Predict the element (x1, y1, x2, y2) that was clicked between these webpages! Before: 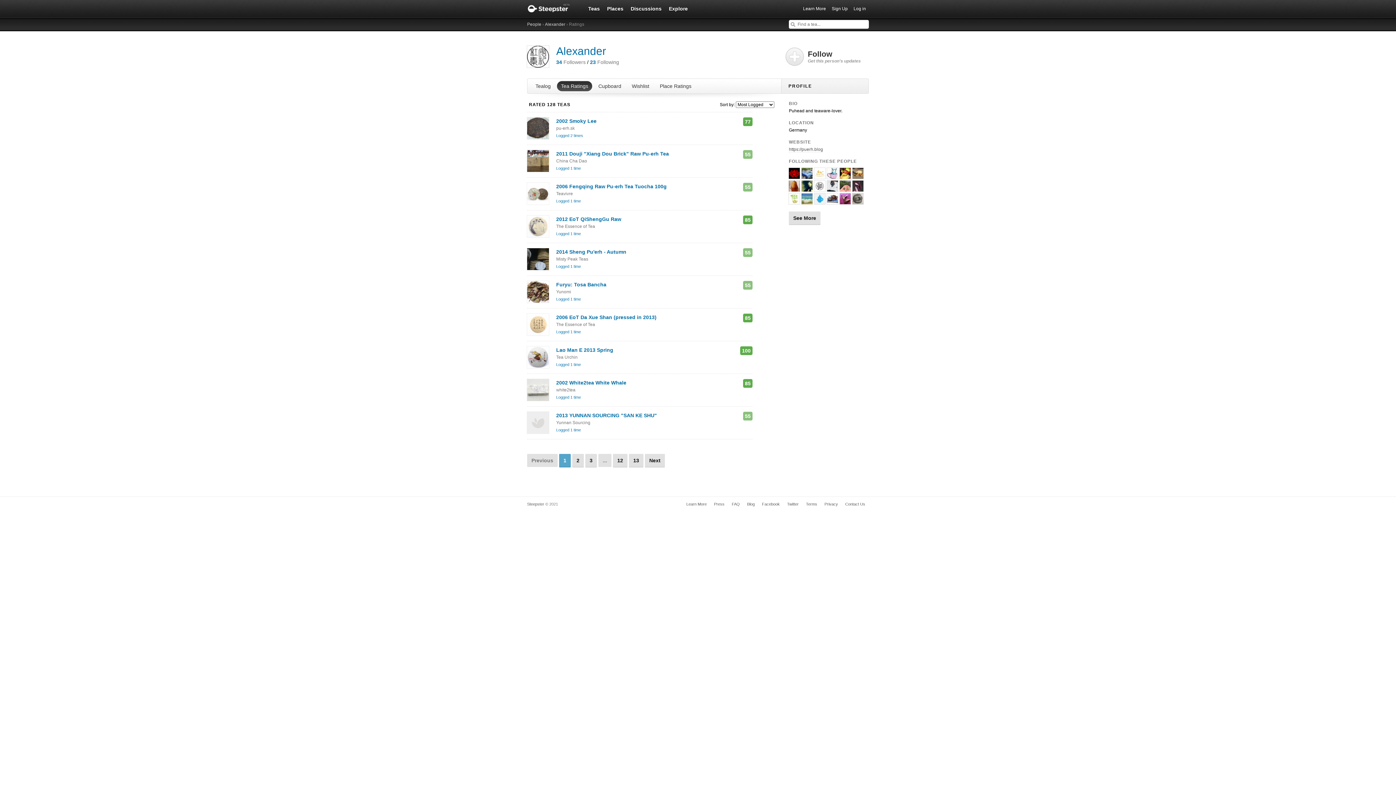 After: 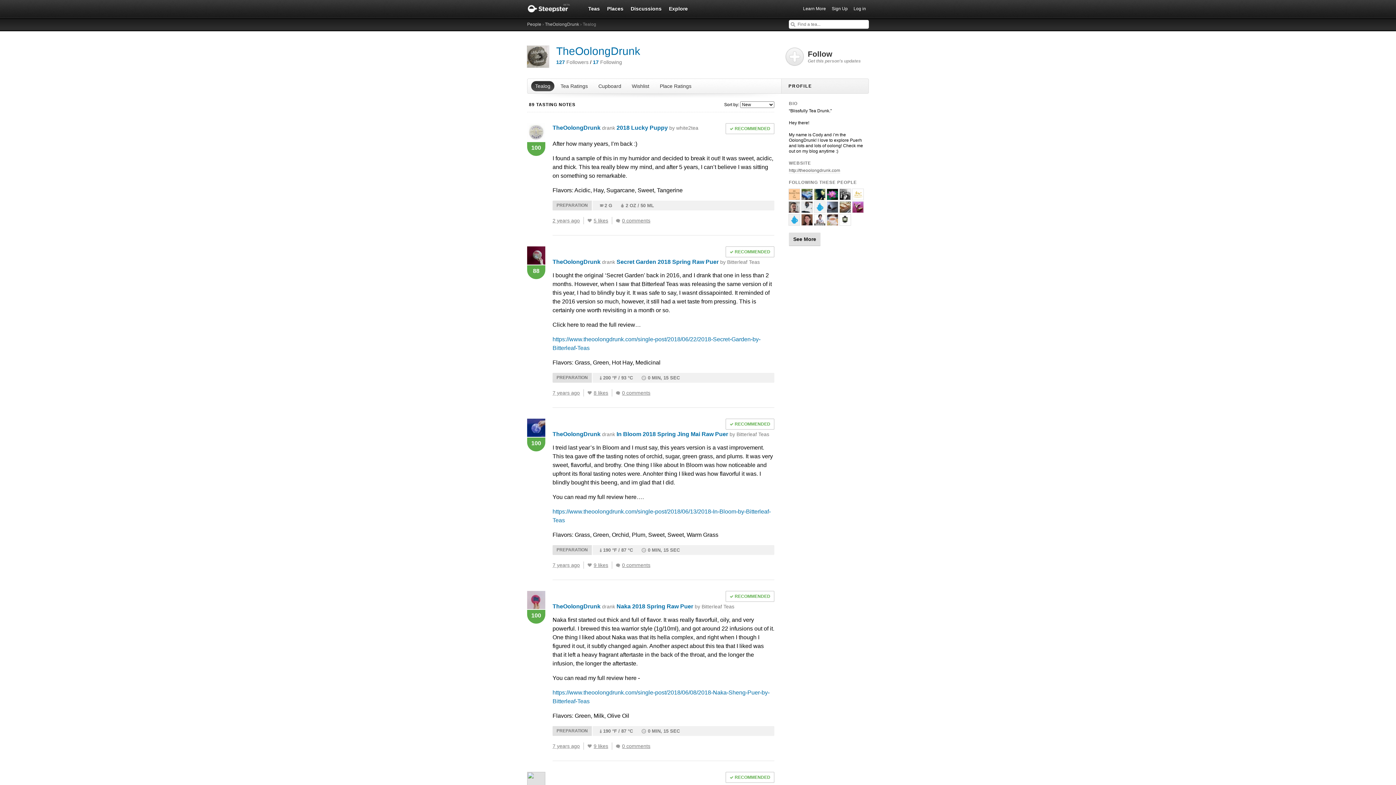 Action: bbox: (852, 198, 863, 204)